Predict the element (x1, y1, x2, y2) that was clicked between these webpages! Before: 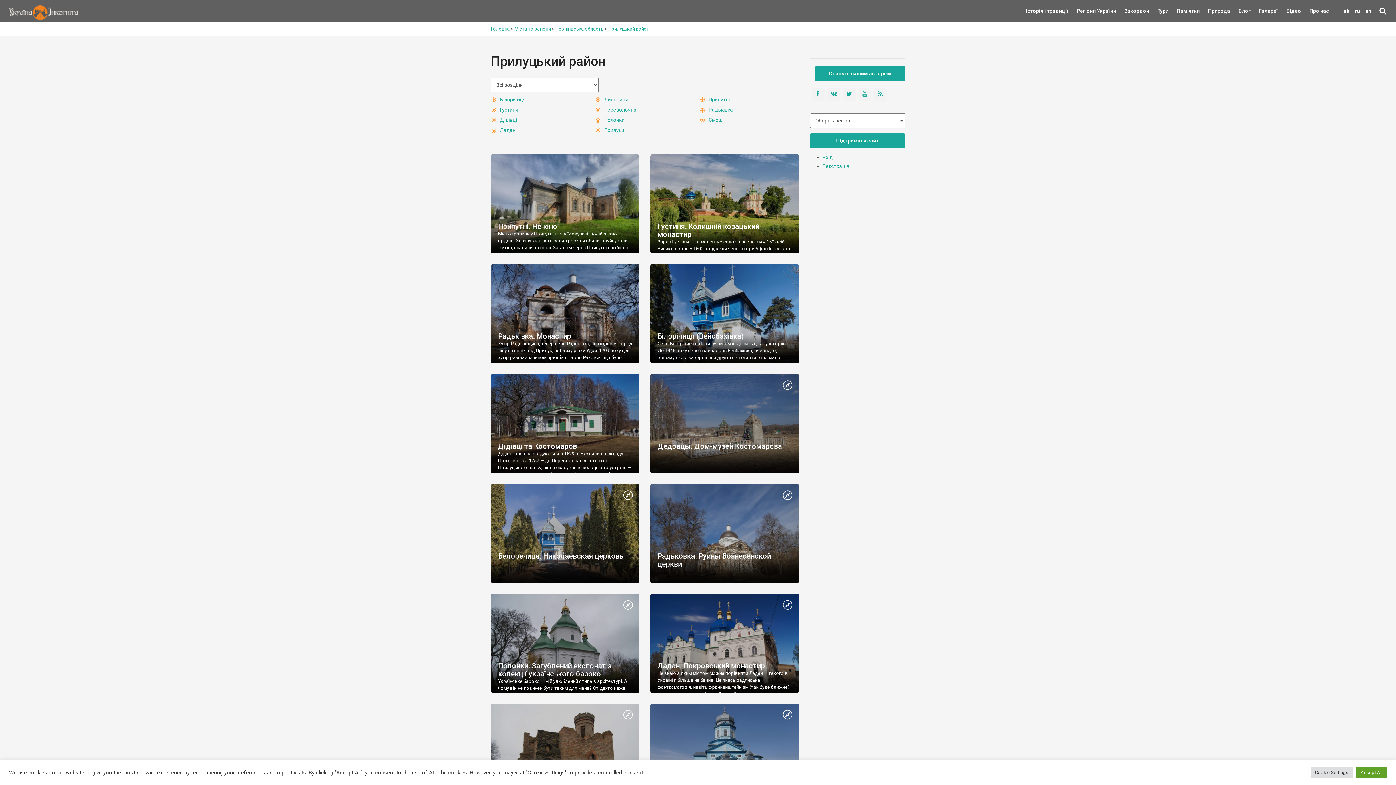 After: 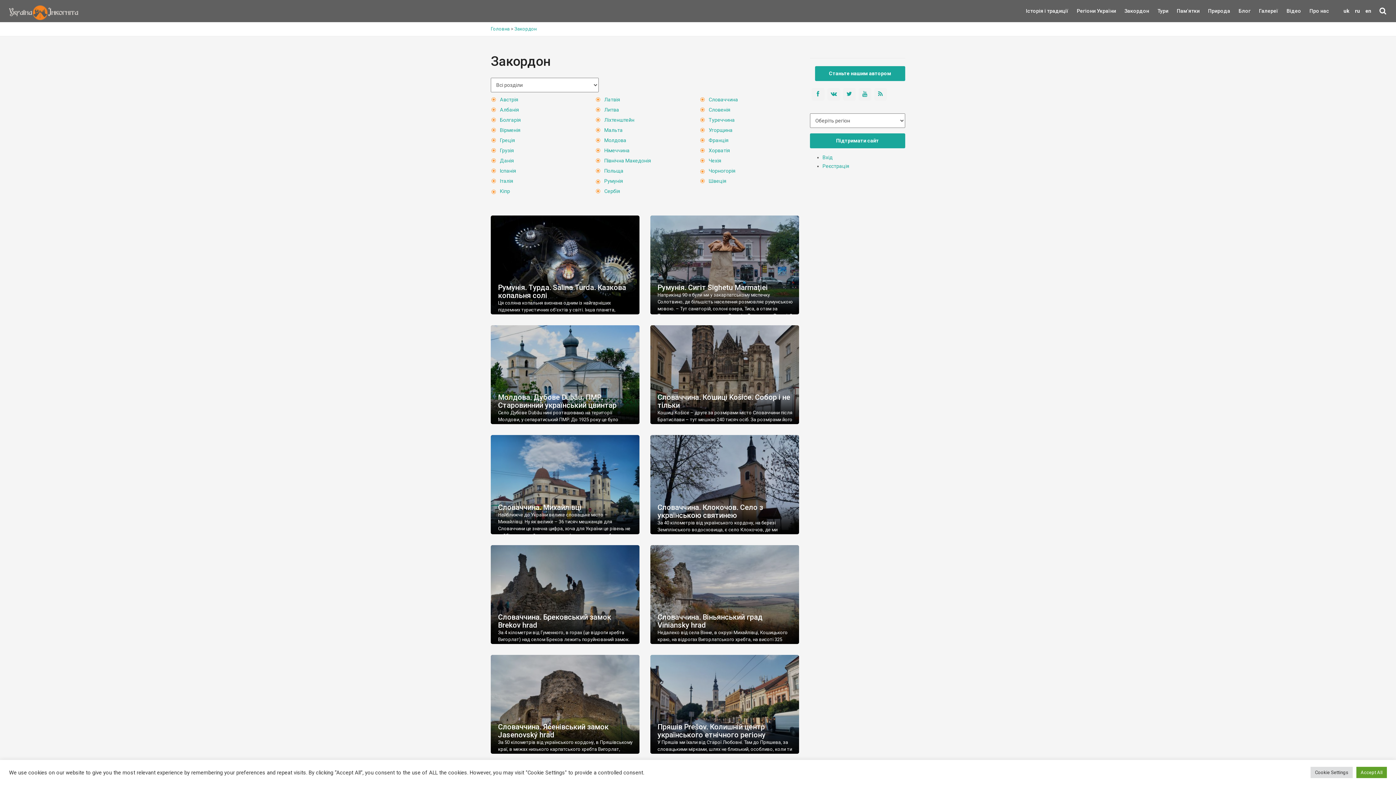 Action: label: Закордон bbox: (1121, 6, 1137, 22)